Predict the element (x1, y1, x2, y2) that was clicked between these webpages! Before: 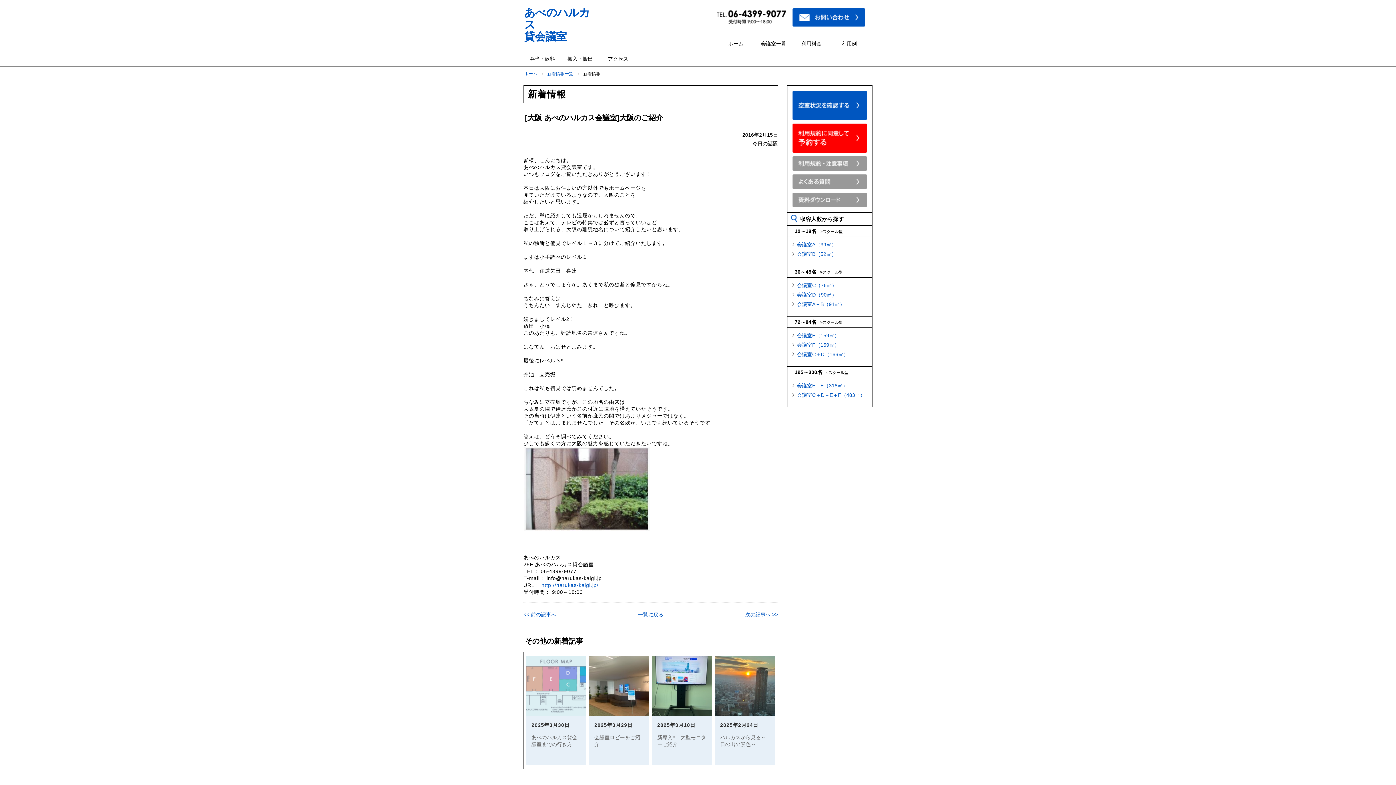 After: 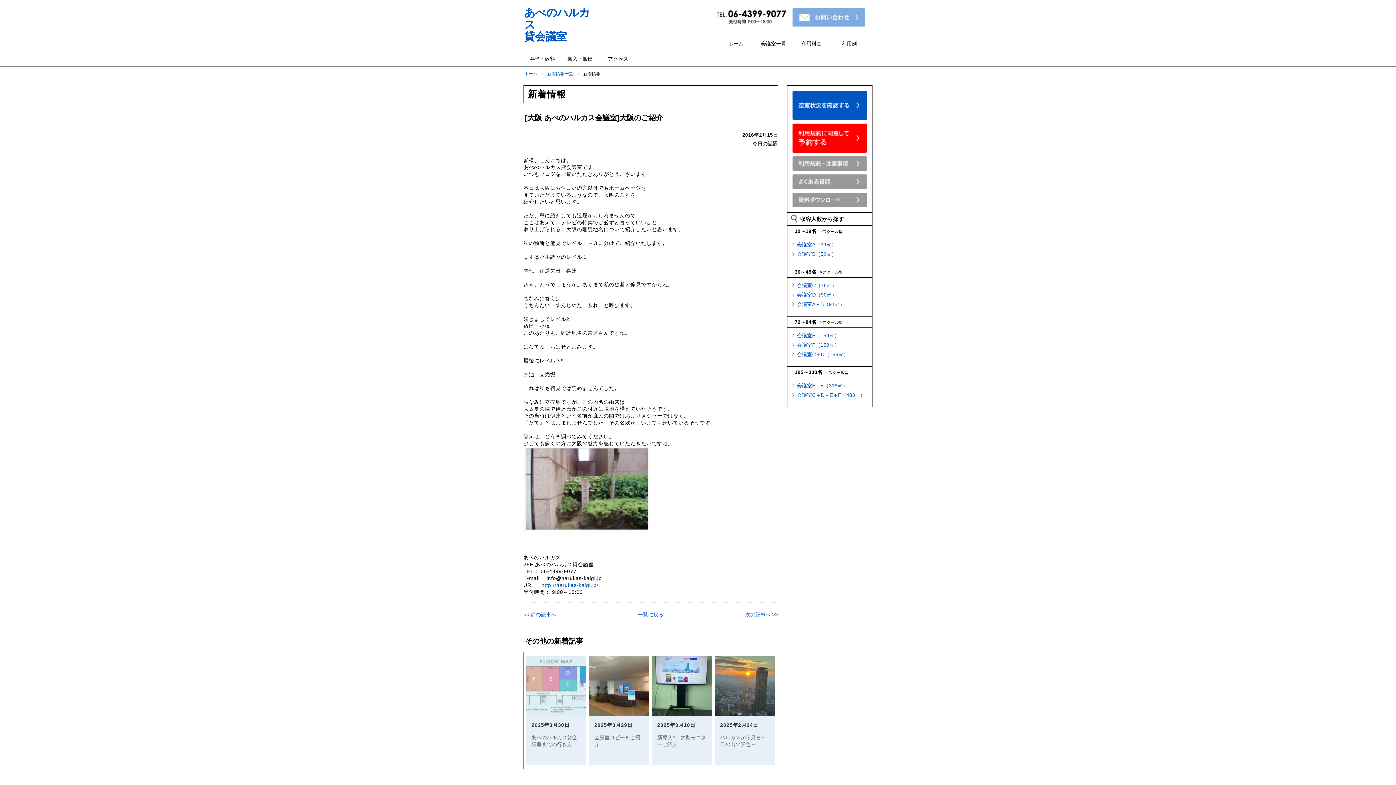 Action: bbox: (792, 21, 865, 27)